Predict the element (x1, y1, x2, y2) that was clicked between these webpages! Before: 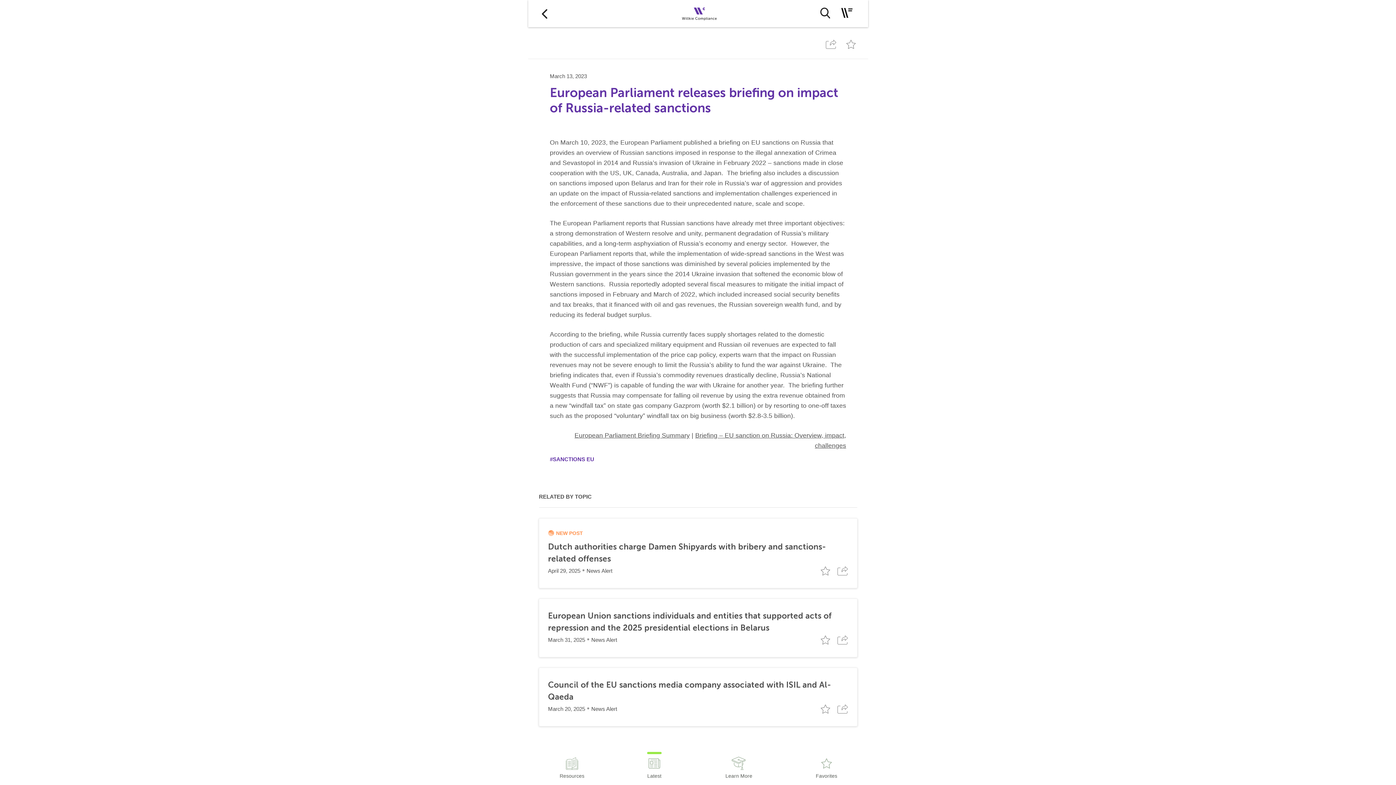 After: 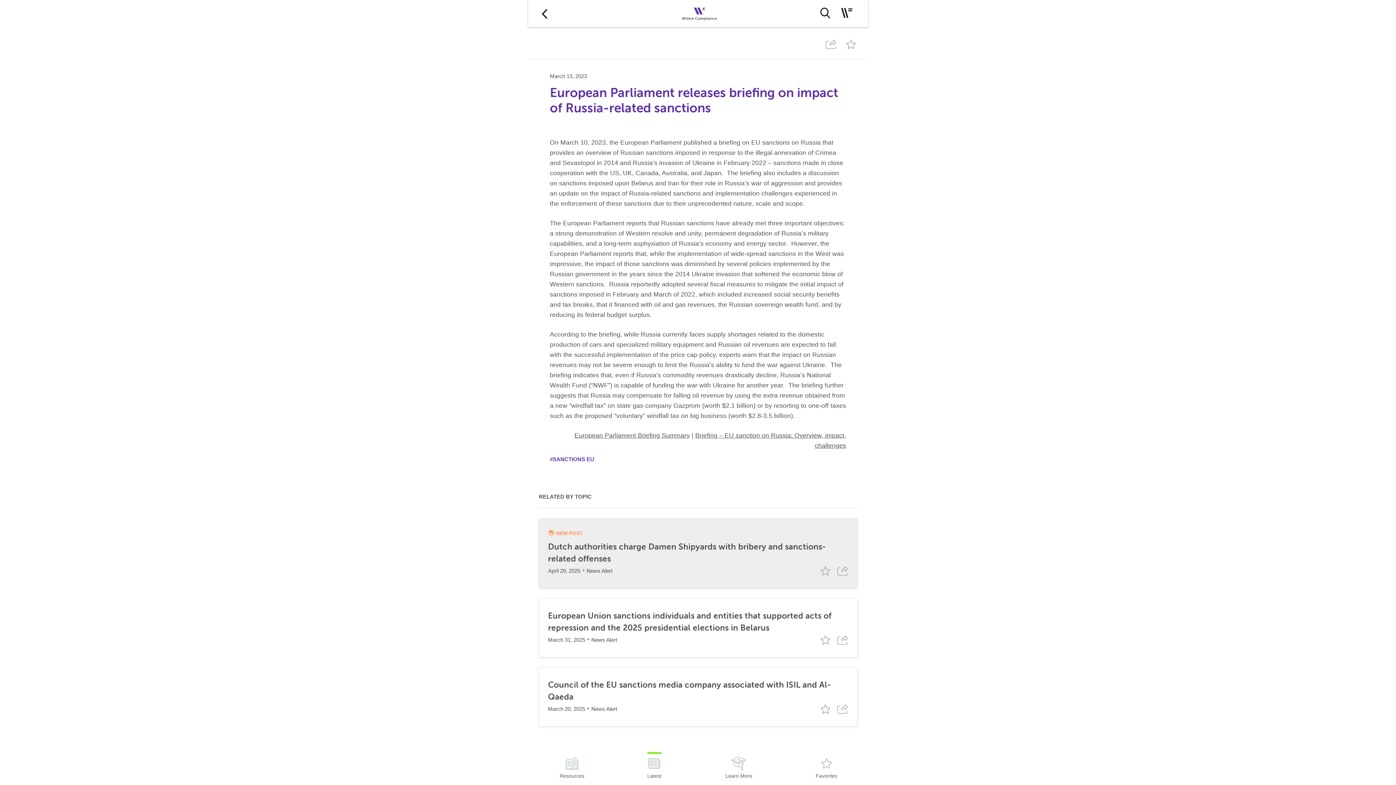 Action: bbox: (837, 566, 848, 576) label: share